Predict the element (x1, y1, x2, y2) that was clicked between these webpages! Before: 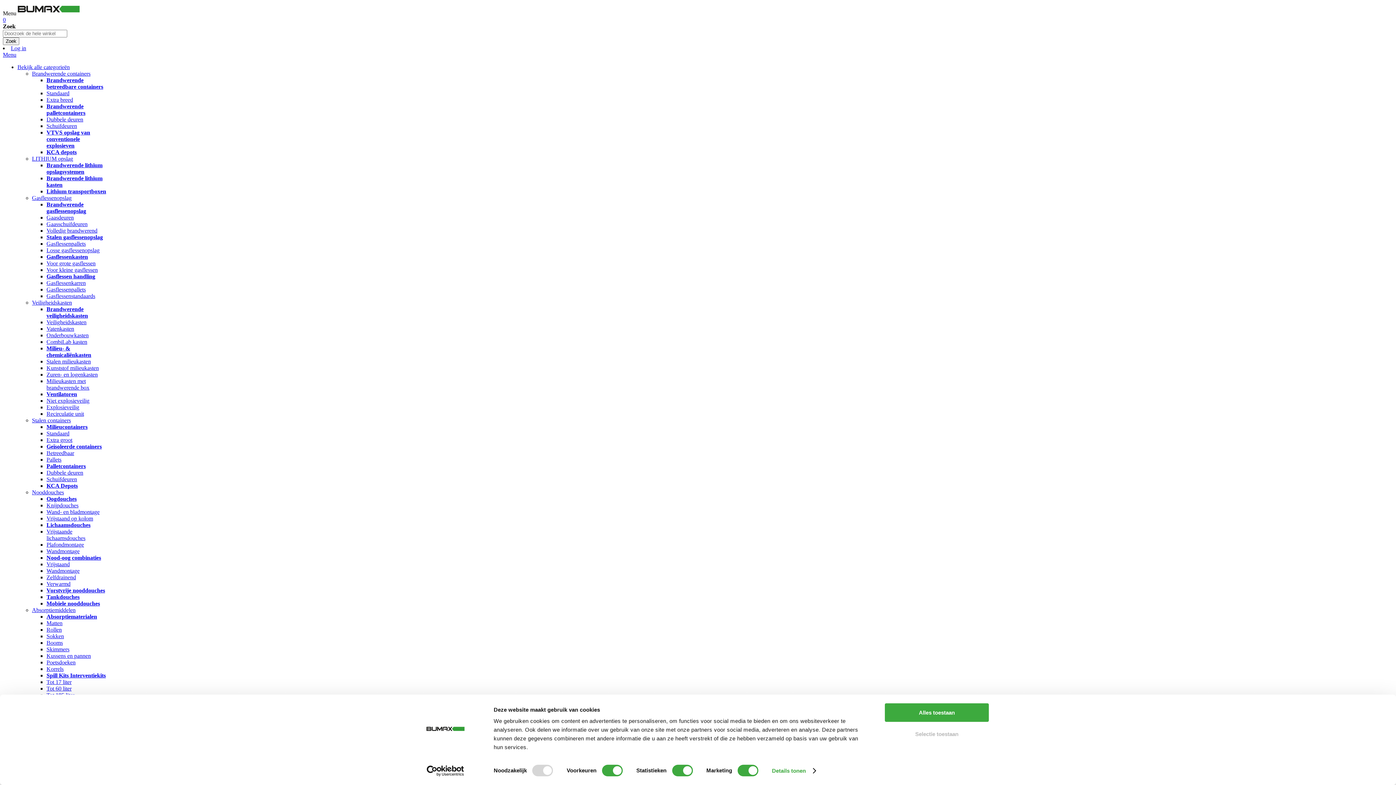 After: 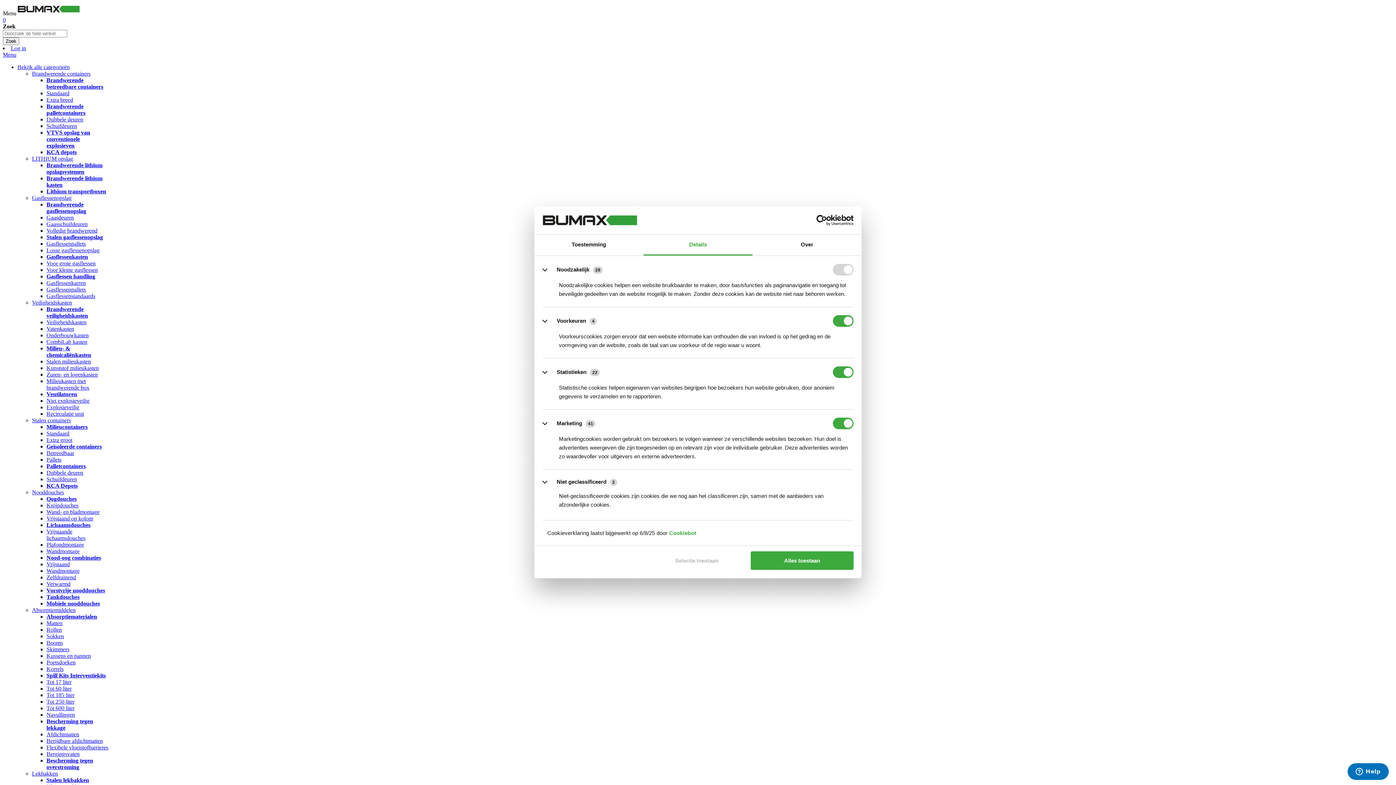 Action: bbox: (772, 765, 815, 776) label: Details tonen